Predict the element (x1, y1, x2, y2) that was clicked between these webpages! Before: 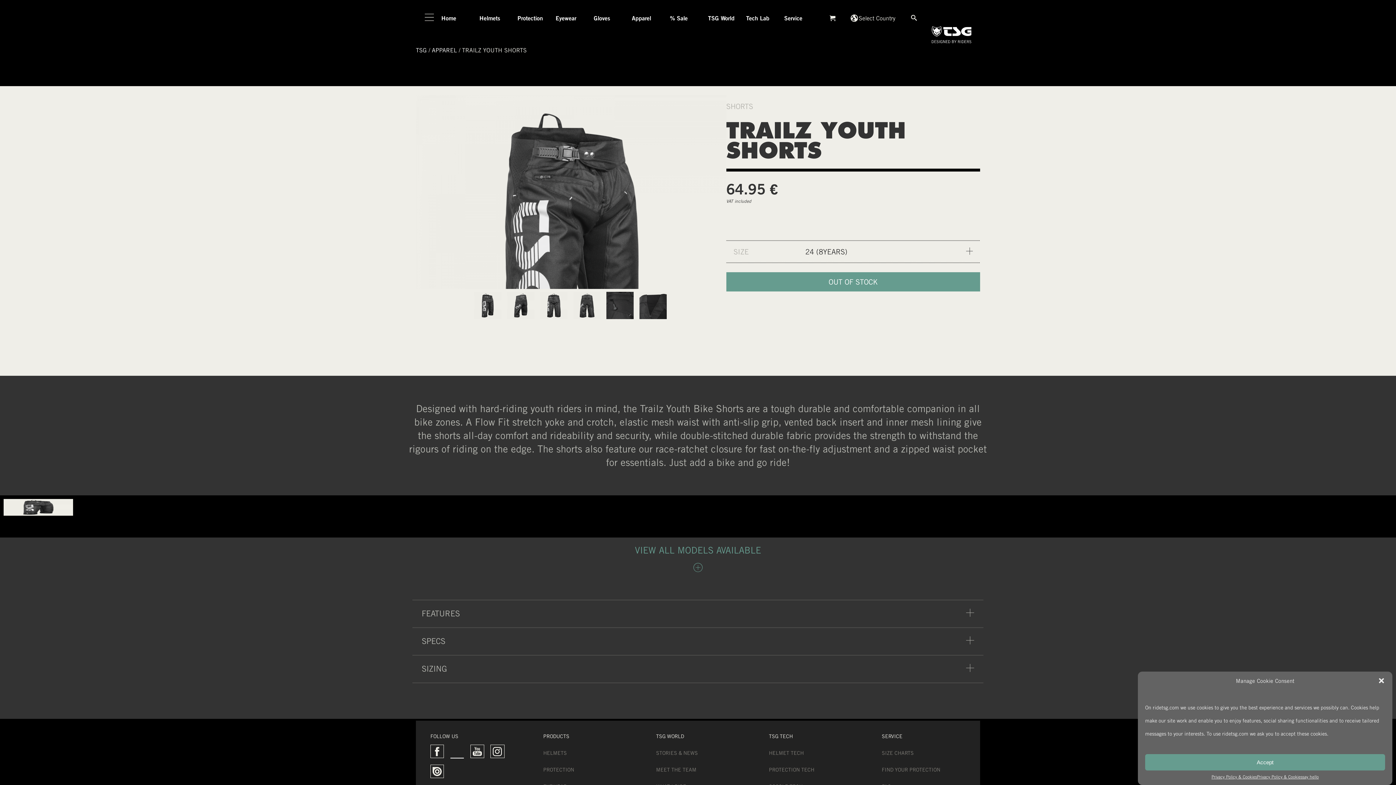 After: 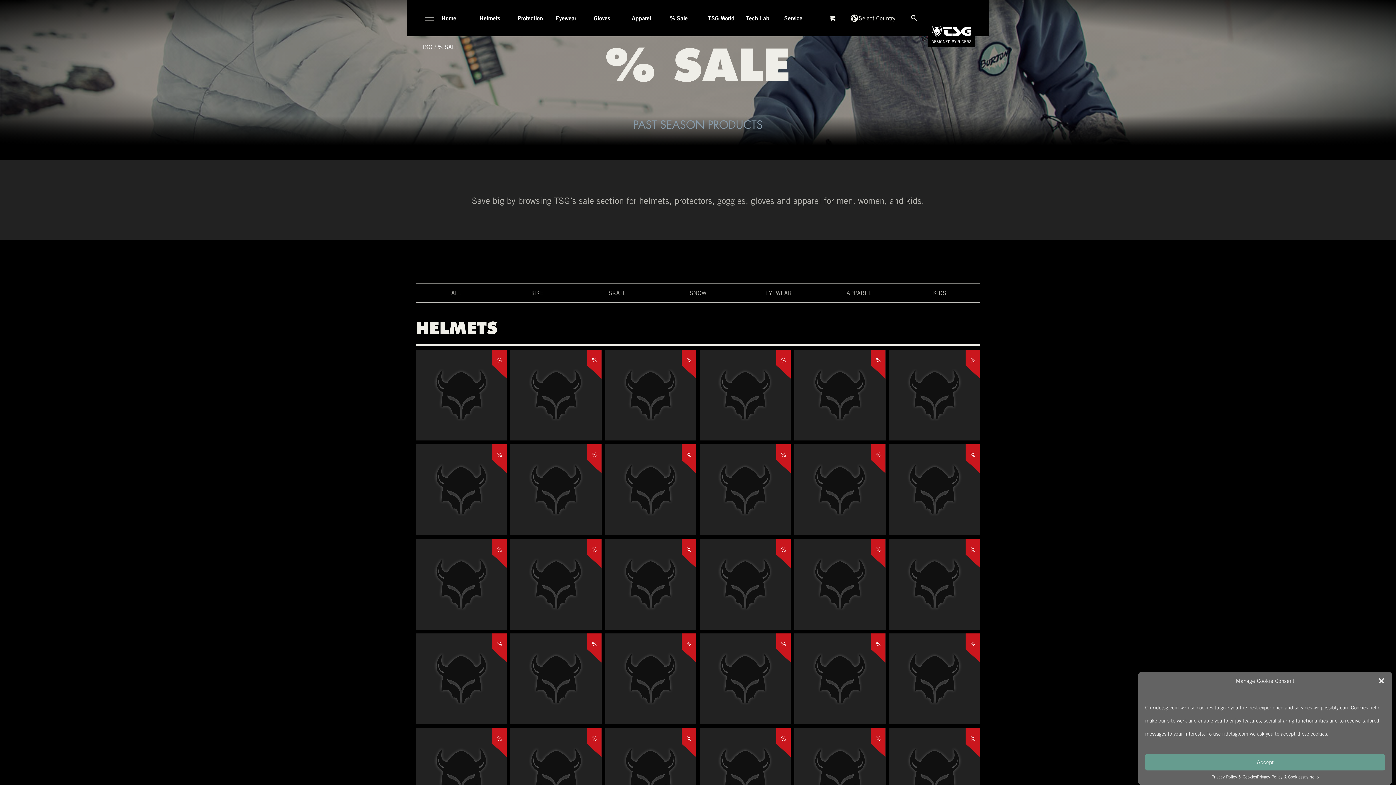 Action: bbox: (670, 14, 708, 21) label: % Sale